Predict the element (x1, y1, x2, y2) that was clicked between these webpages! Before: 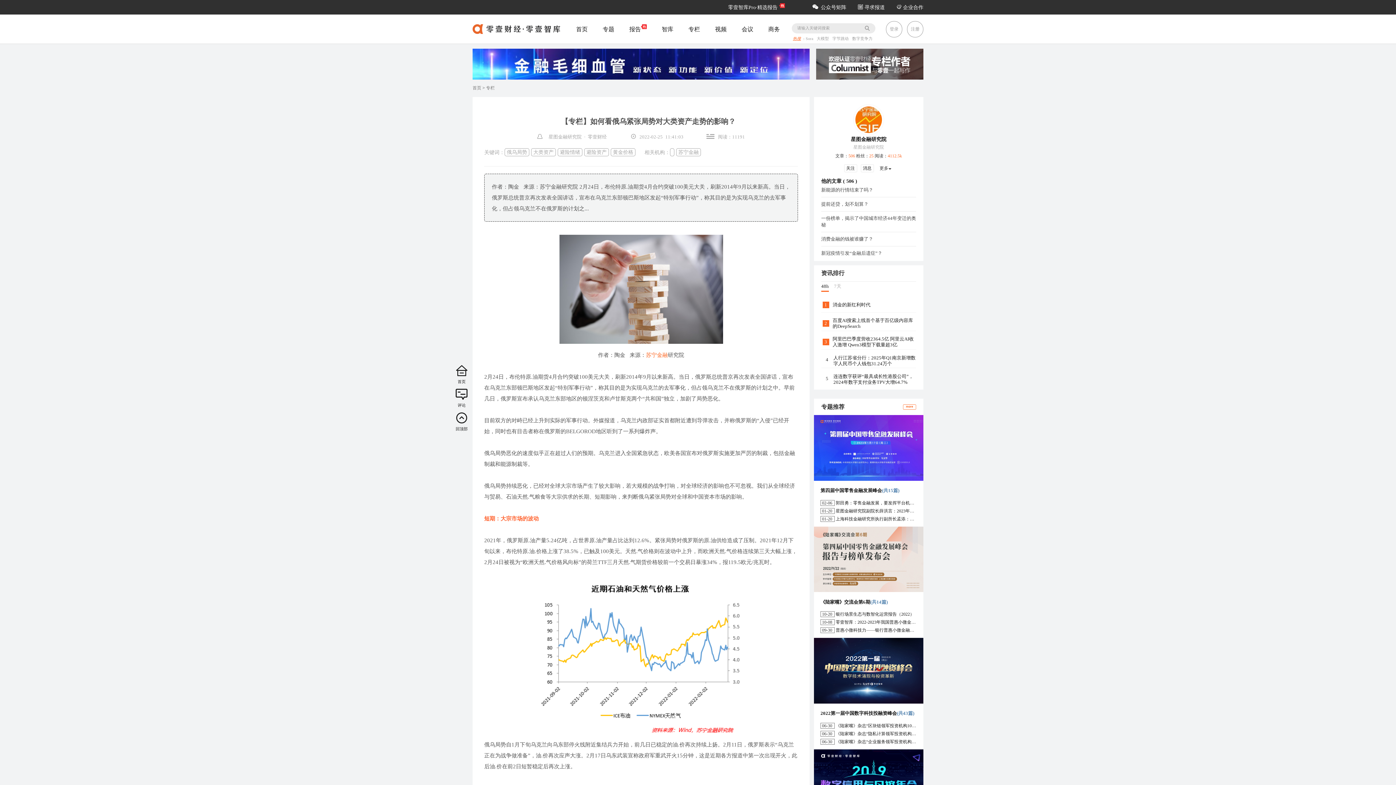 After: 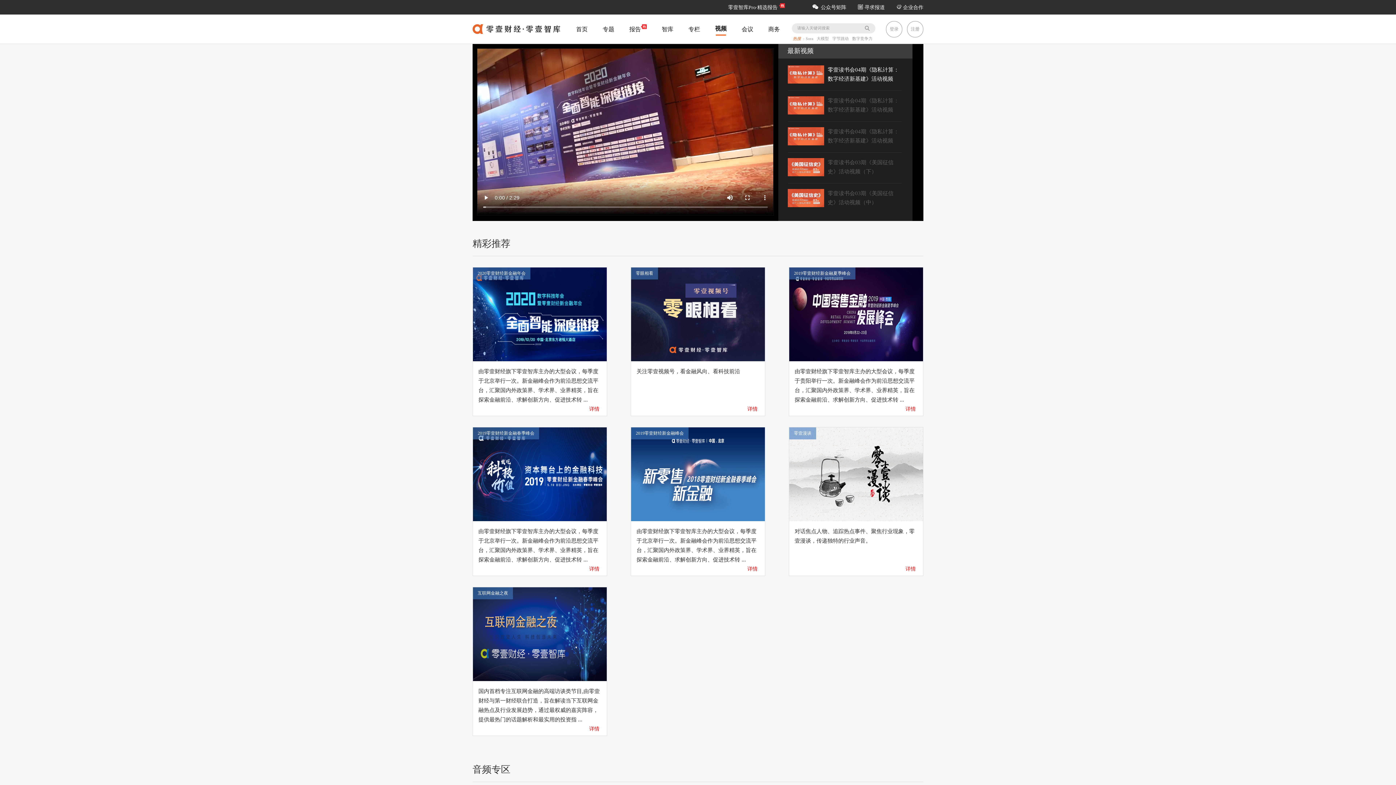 Action: label: 视频 bbox: (711, 24, 730, 33)